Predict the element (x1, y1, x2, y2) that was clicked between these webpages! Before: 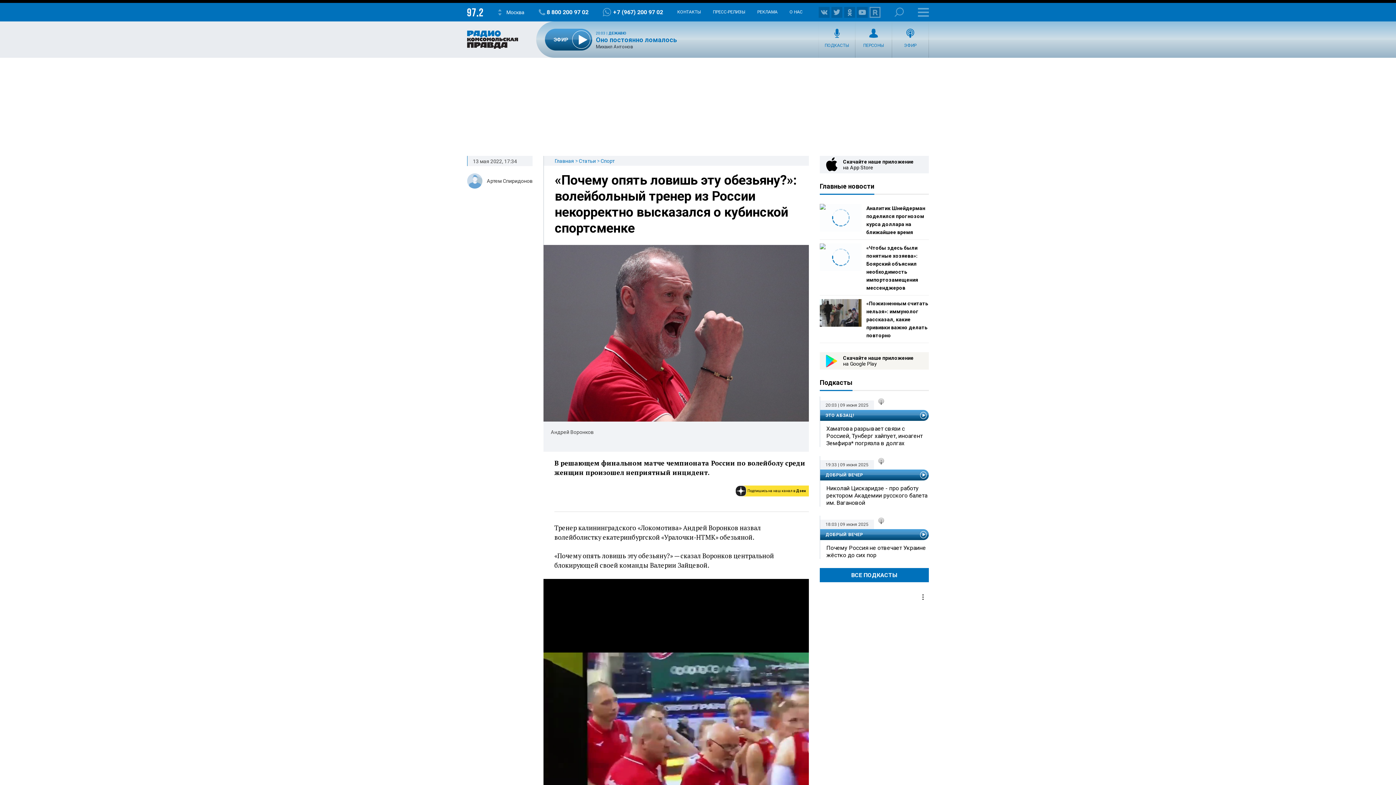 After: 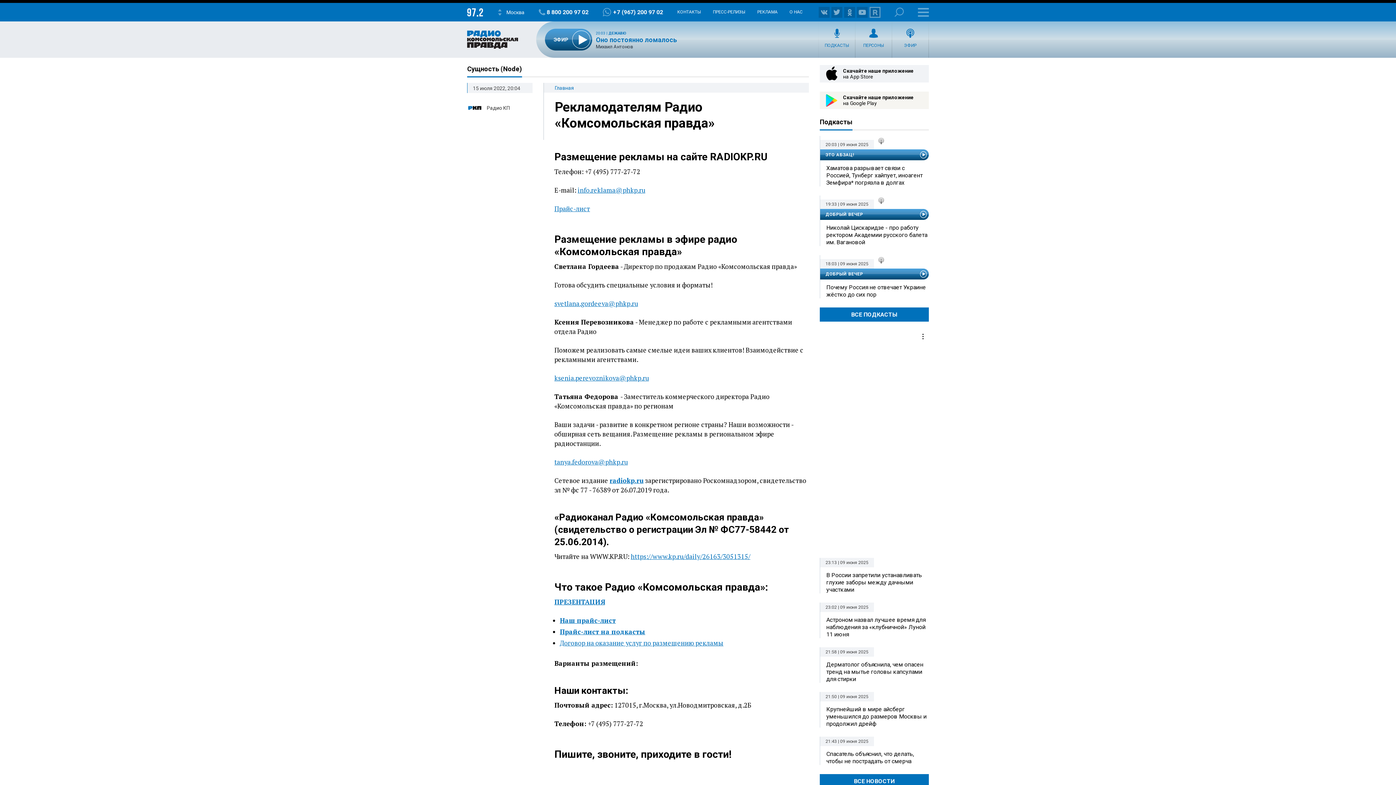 Action: label: РЕКЛАМА bbox: (757, 9, 777, 14)